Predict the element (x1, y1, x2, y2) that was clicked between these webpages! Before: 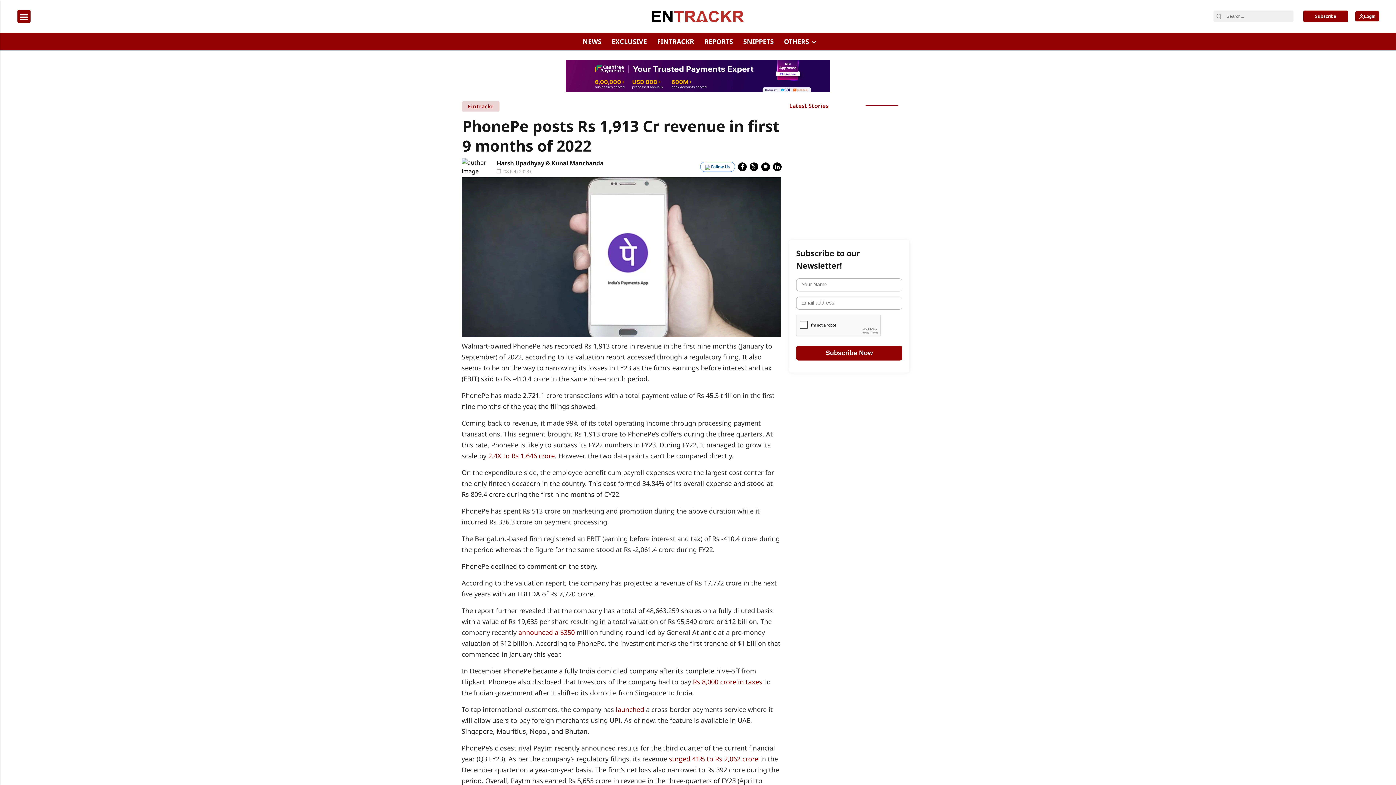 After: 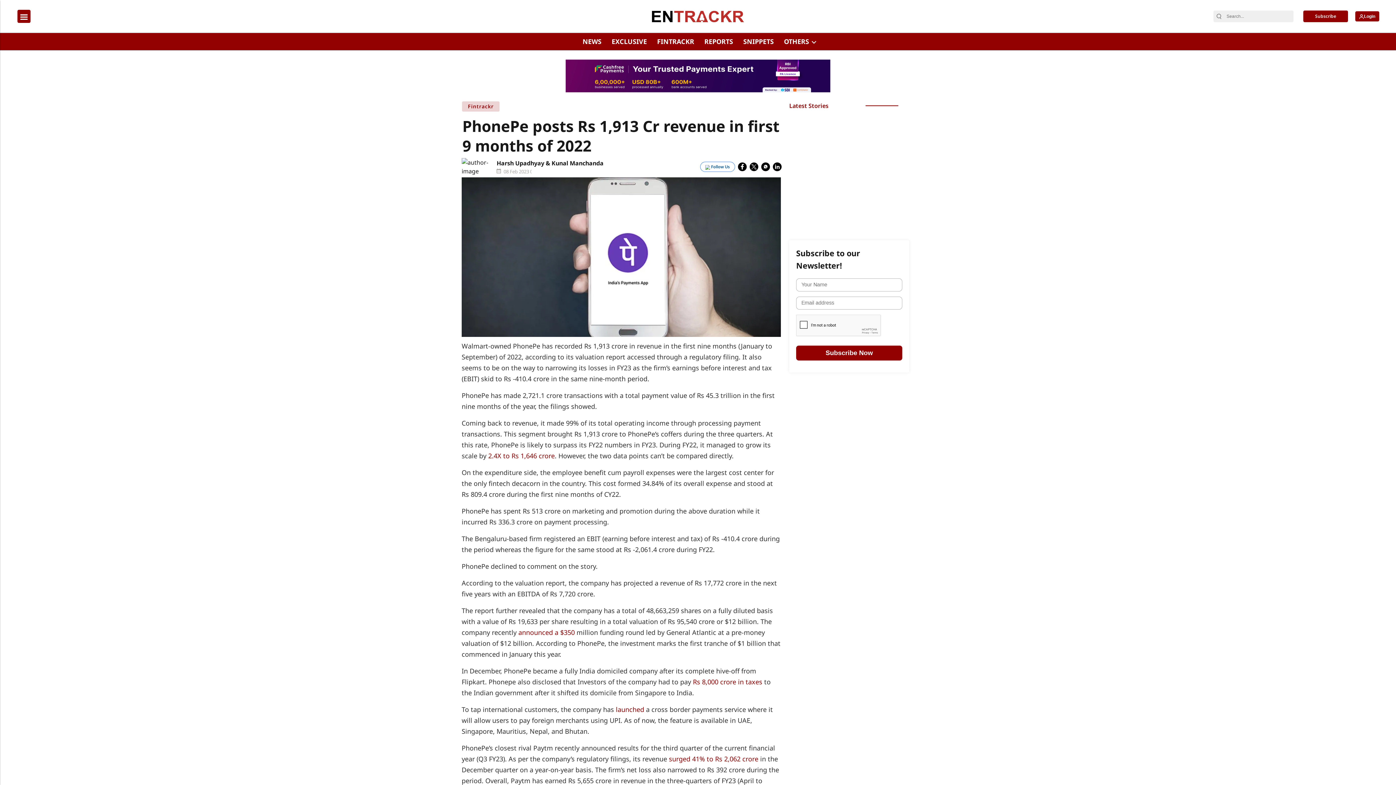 Action: bbox: (667, 754, 758, 763) label:  surged 41% to Rs 2,062 crore